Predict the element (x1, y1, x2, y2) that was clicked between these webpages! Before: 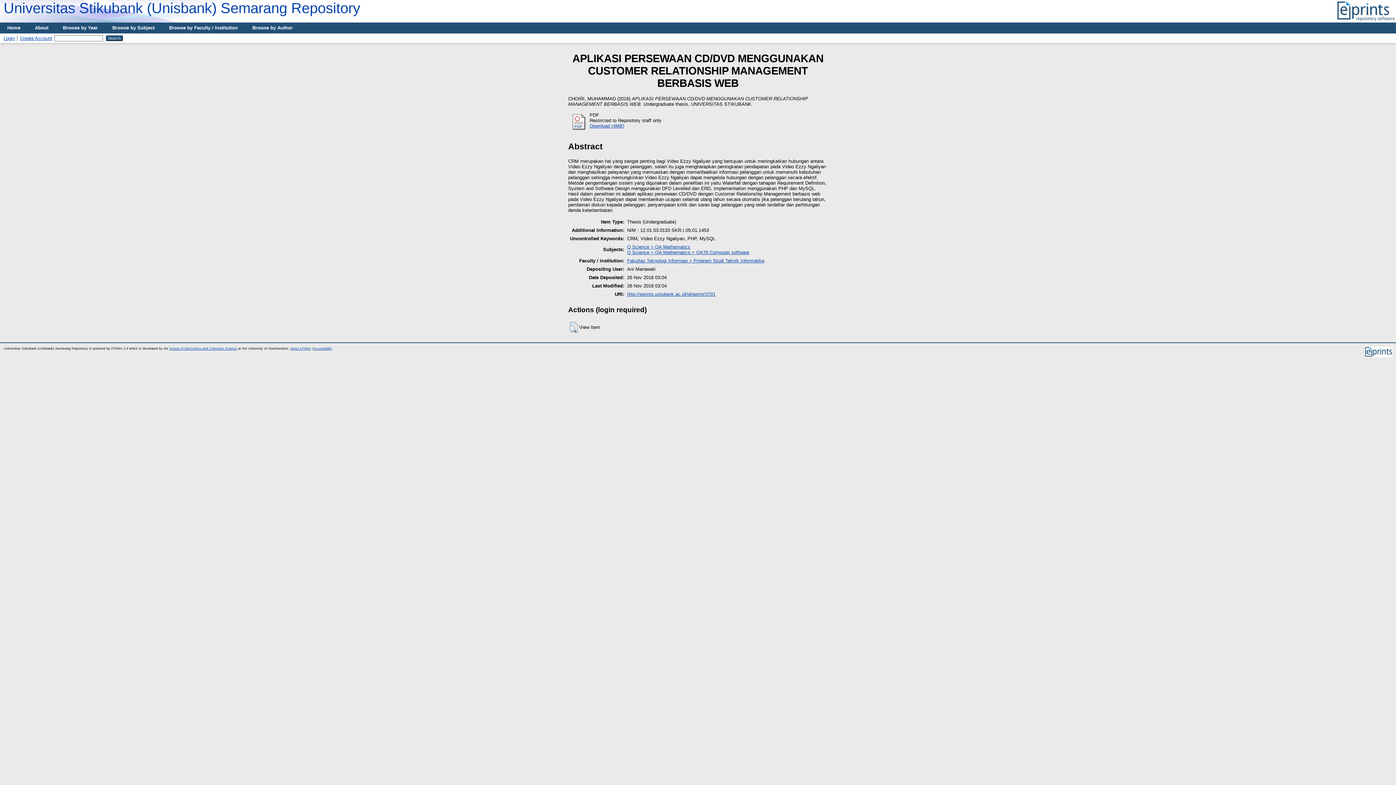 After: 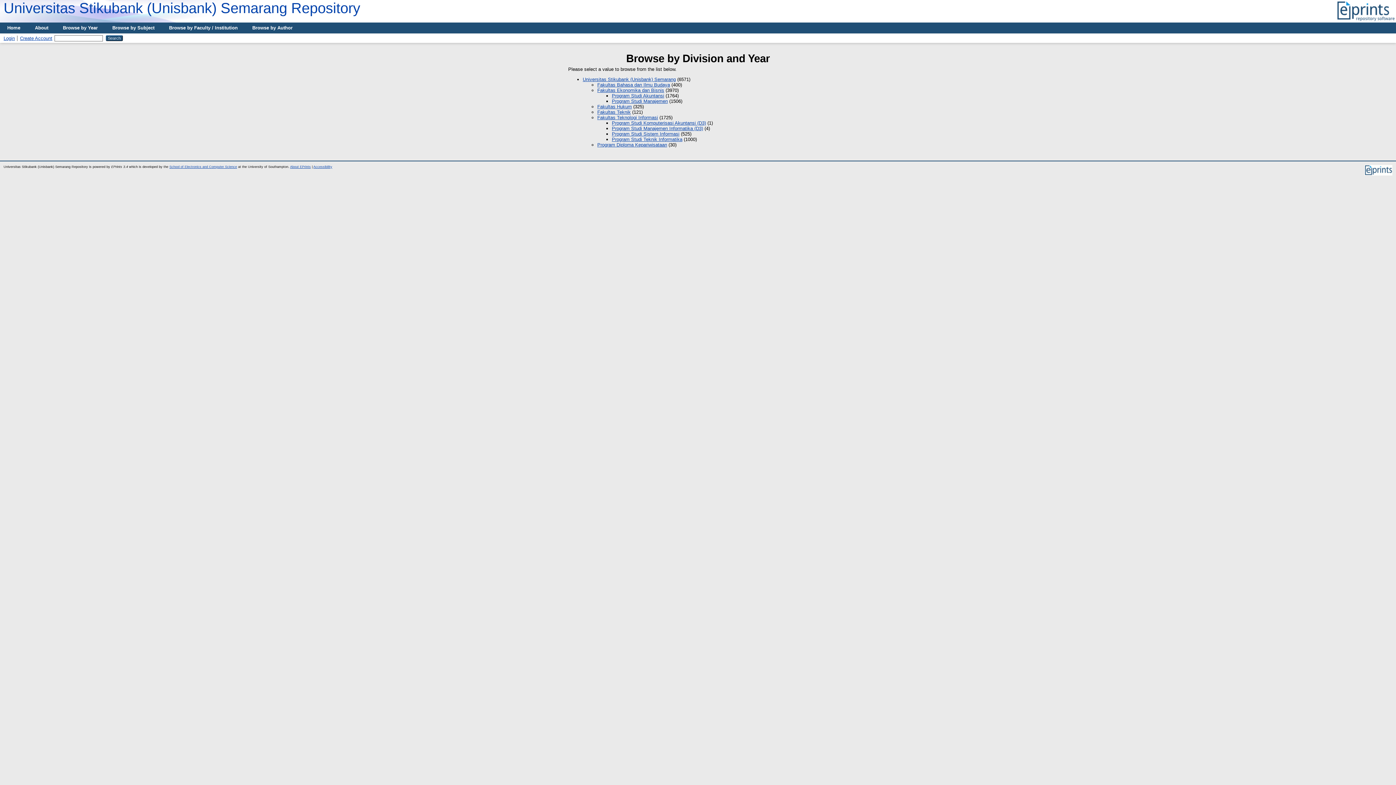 Action: bbox: (161, 22, 245, 33) label: Browse by Faculty / Institution